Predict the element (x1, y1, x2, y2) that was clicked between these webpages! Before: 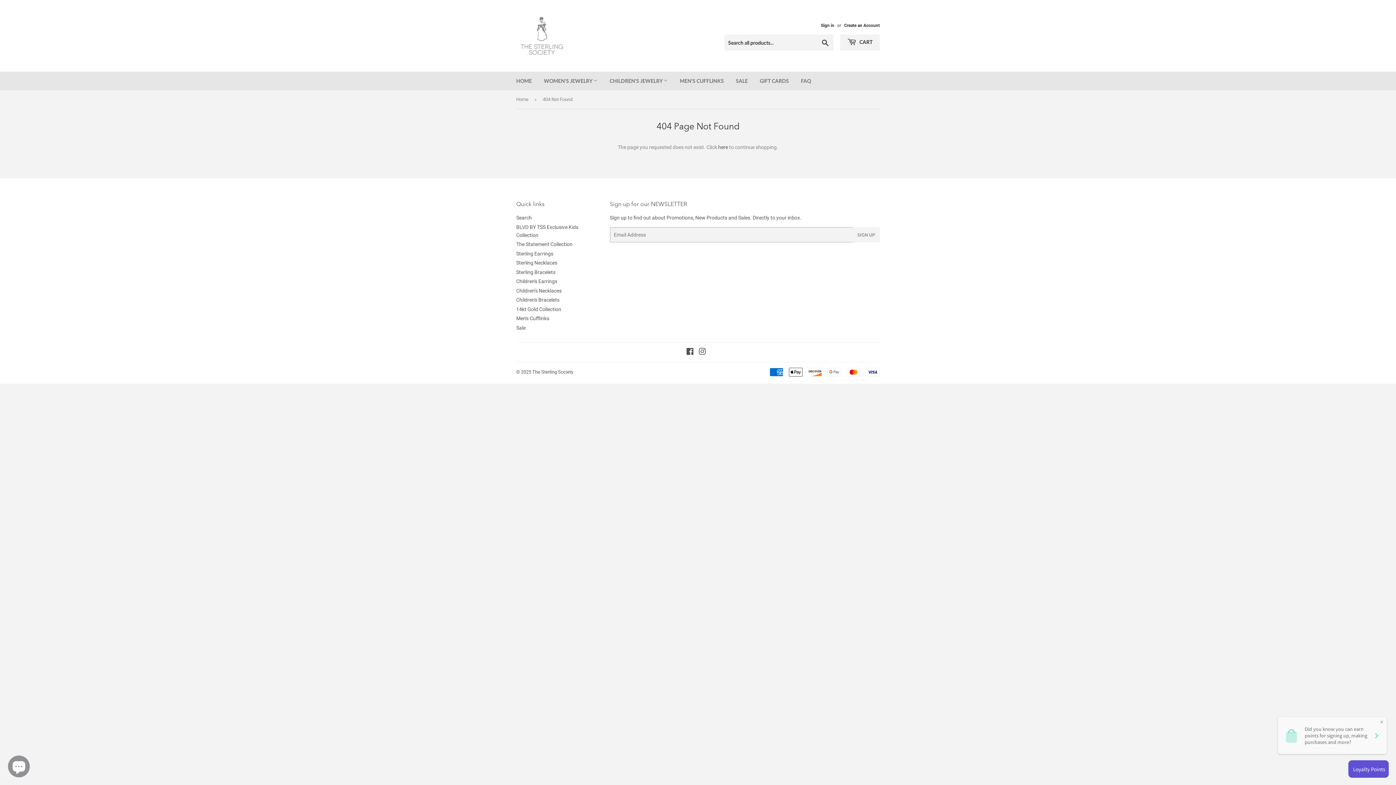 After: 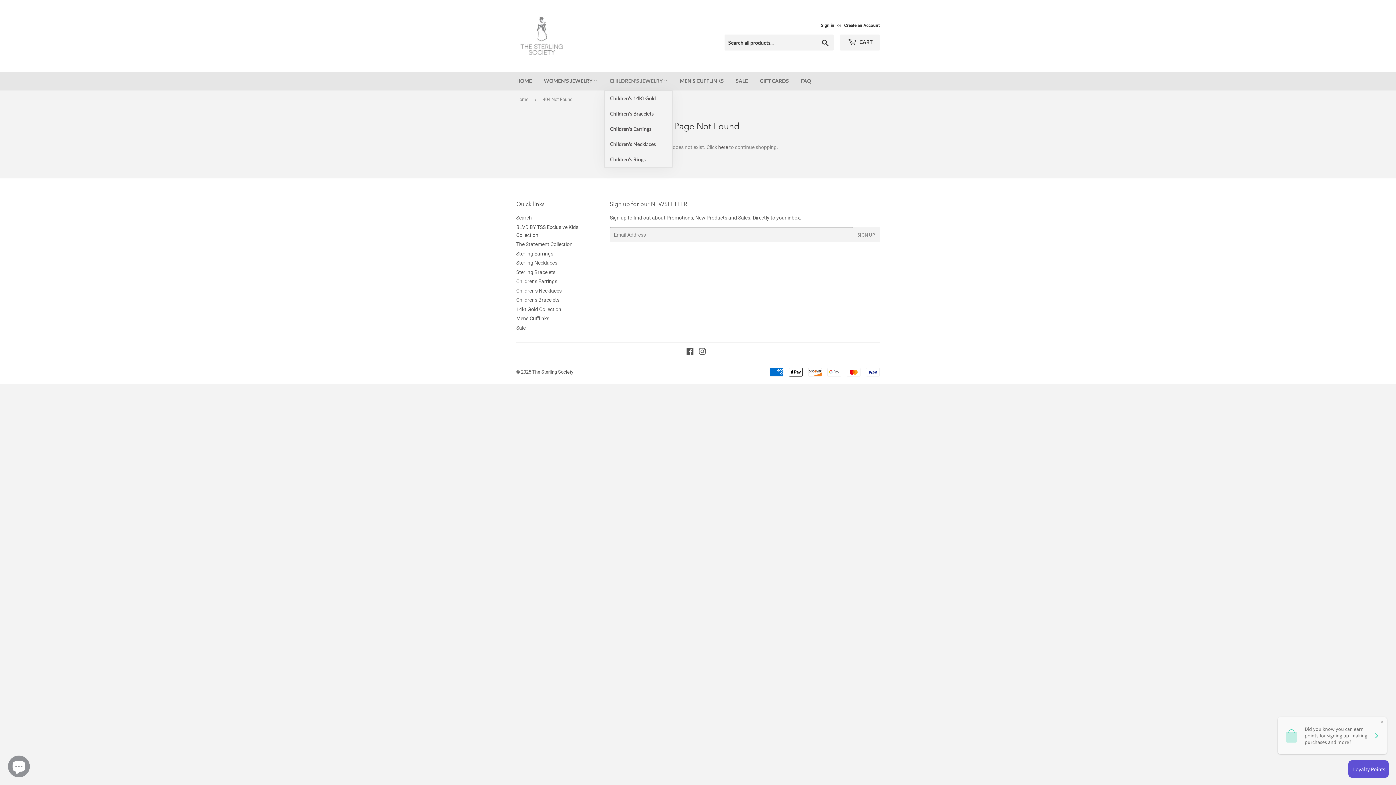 Action: bbox: (604, 71, 673, 90) label: CHILDREN'S JEWELRY 